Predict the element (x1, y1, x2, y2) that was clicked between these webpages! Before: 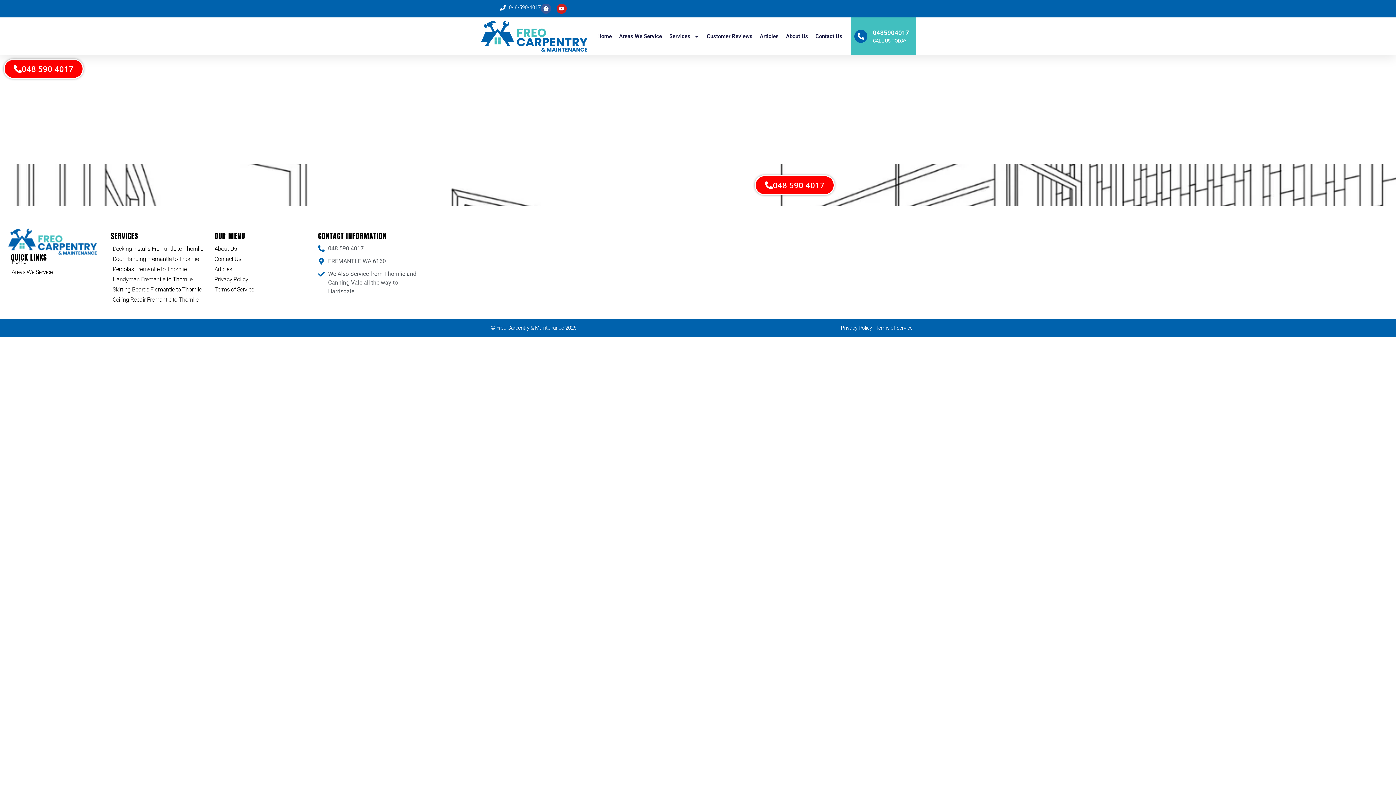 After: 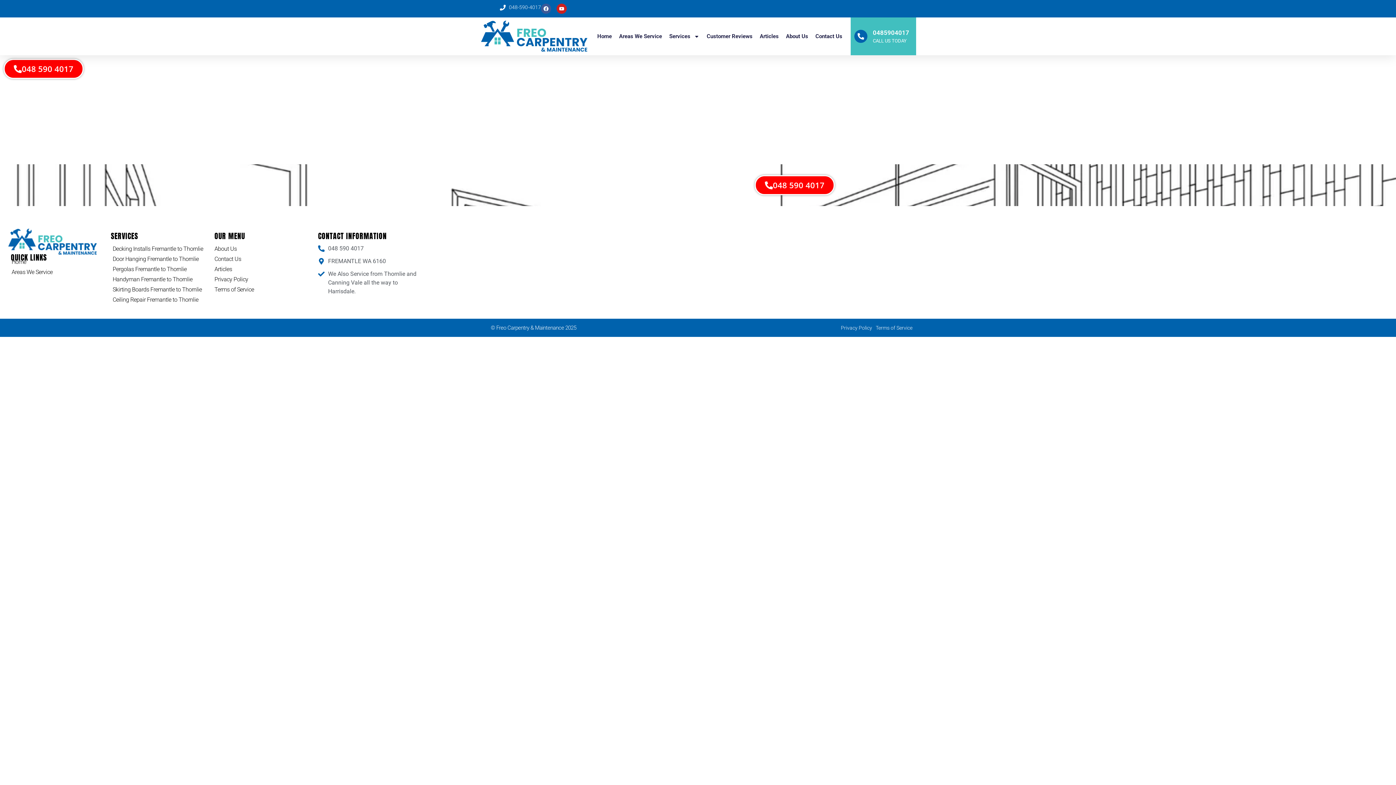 Action: bbox: (500, 3, 541, 11) label: 048-590-4017